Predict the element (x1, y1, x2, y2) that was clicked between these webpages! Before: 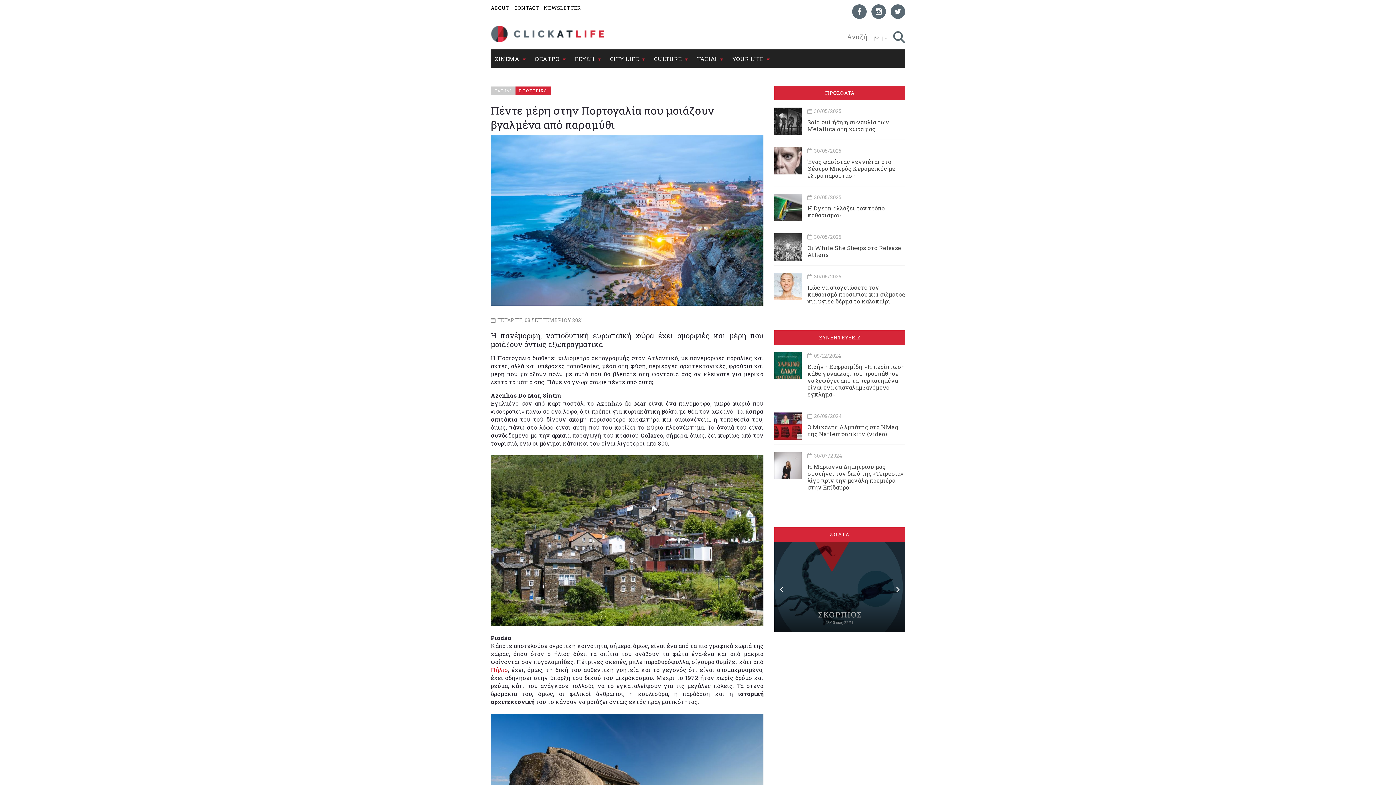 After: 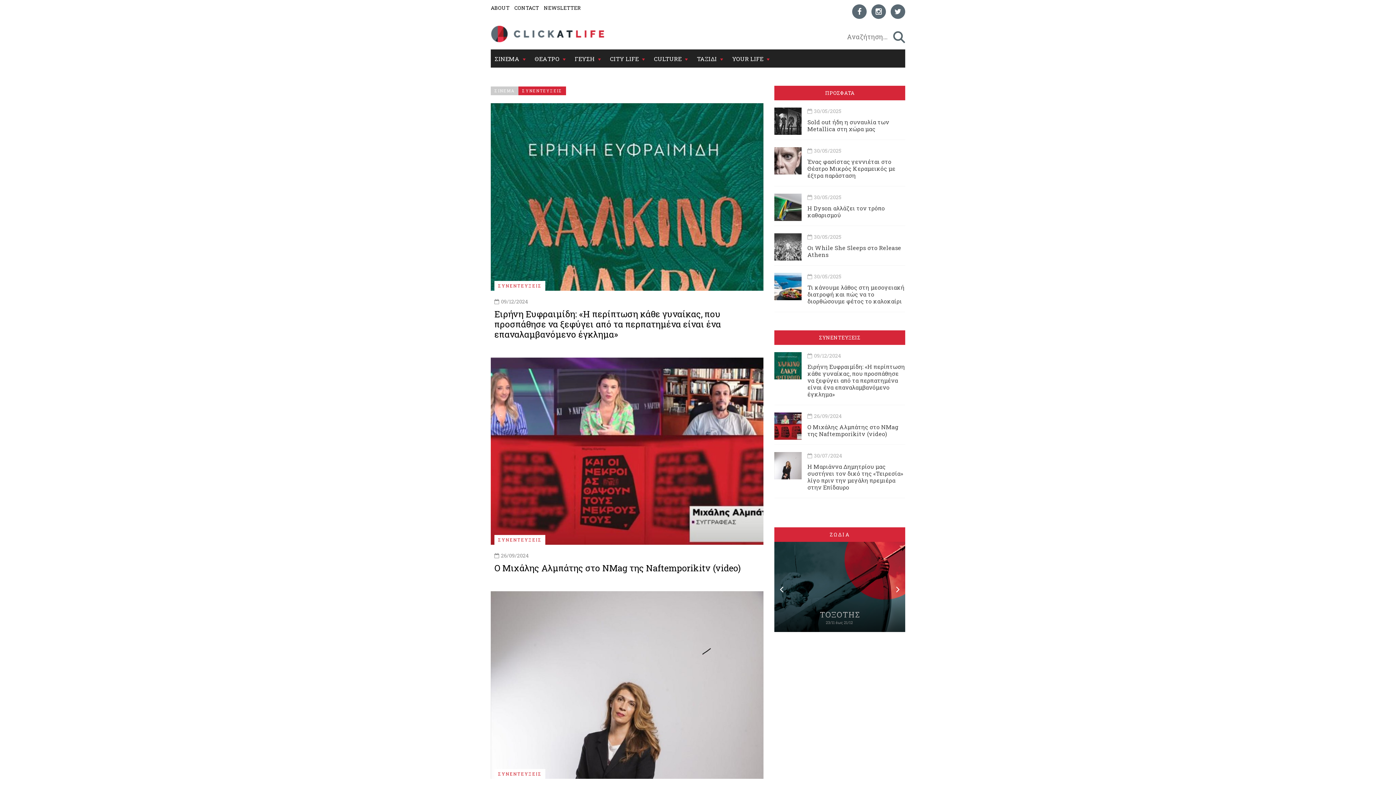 Action: bbox: (774, 330, 905, 345) label: ΣΥΝΕΝΤΕΥΞΕΙΣ